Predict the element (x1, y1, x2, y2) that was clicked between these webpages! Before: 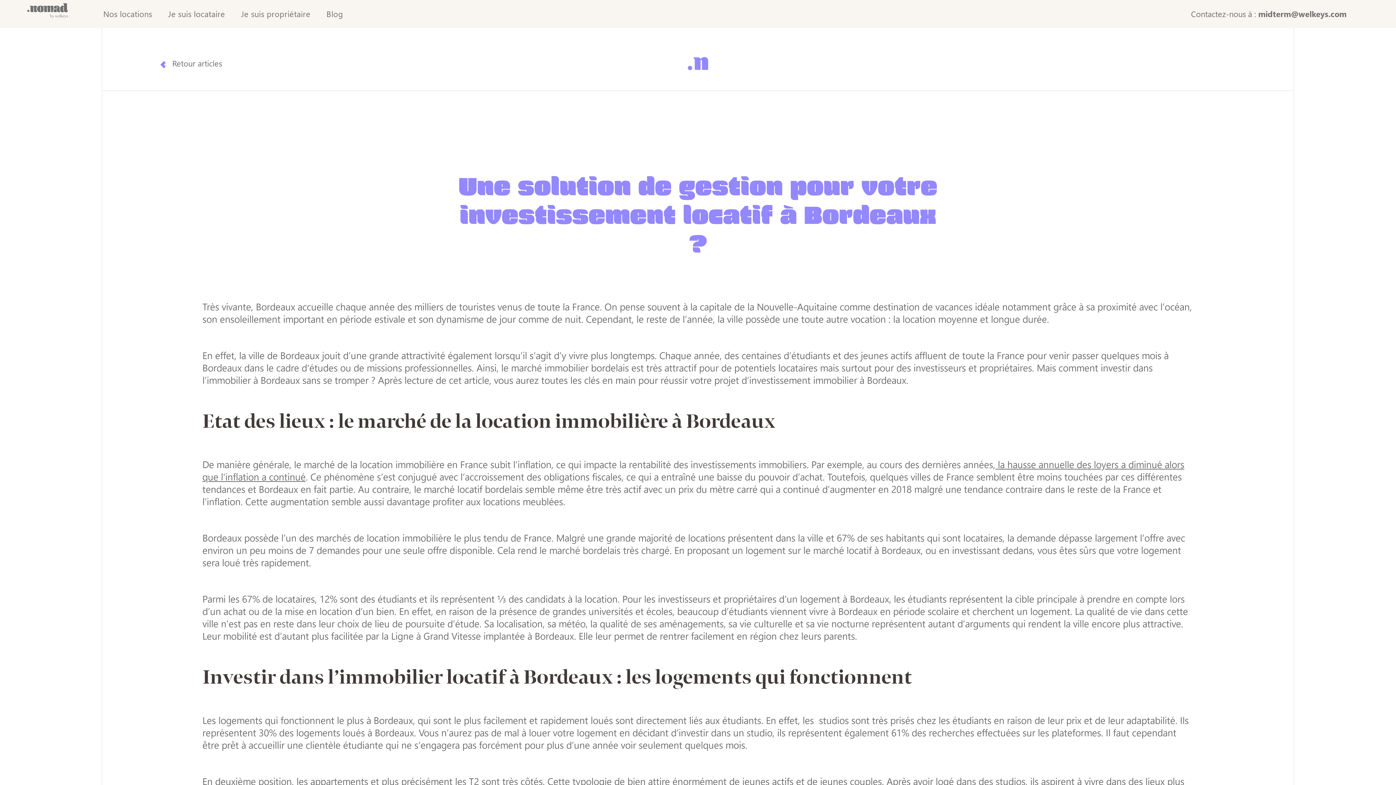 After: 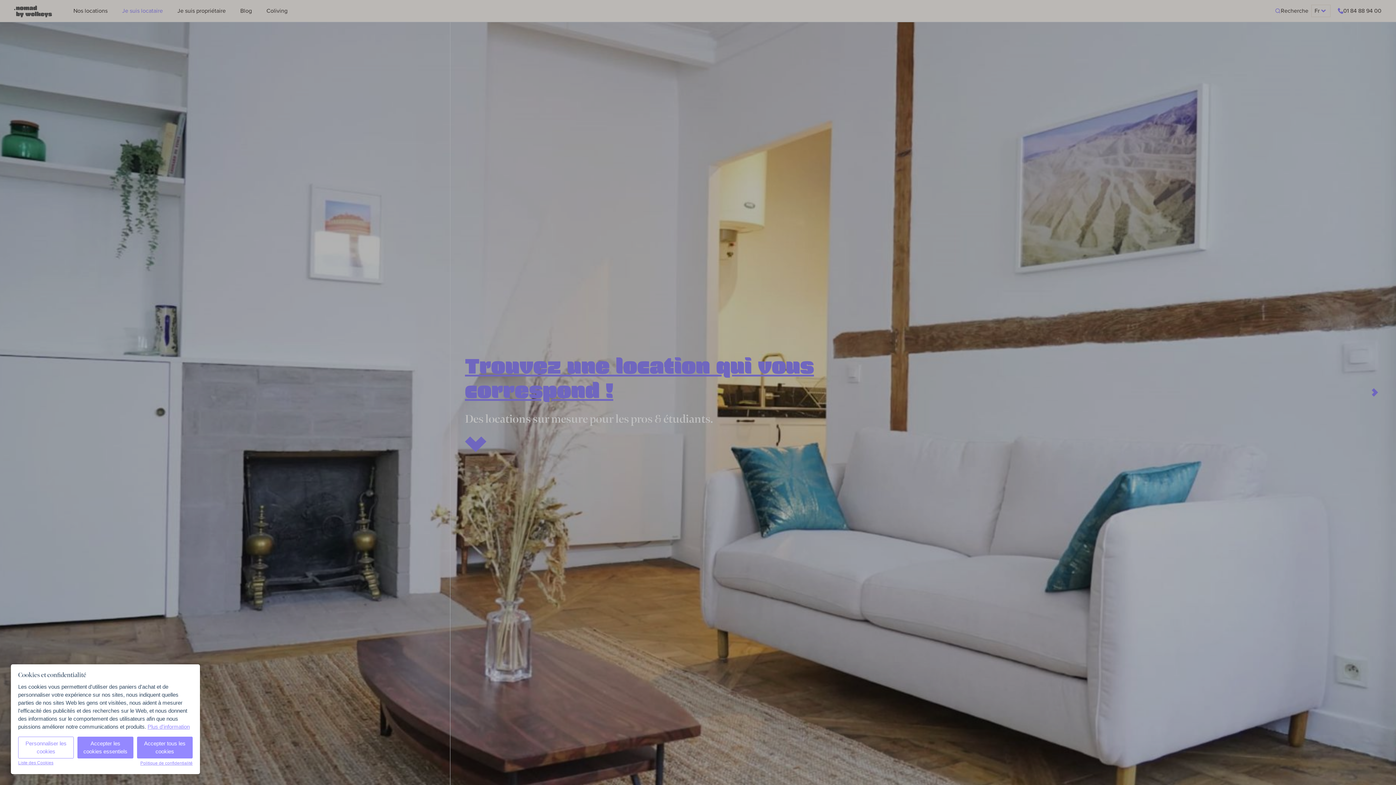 Action: label: Je suis locataire bbox: (160, 0, 233, 28)